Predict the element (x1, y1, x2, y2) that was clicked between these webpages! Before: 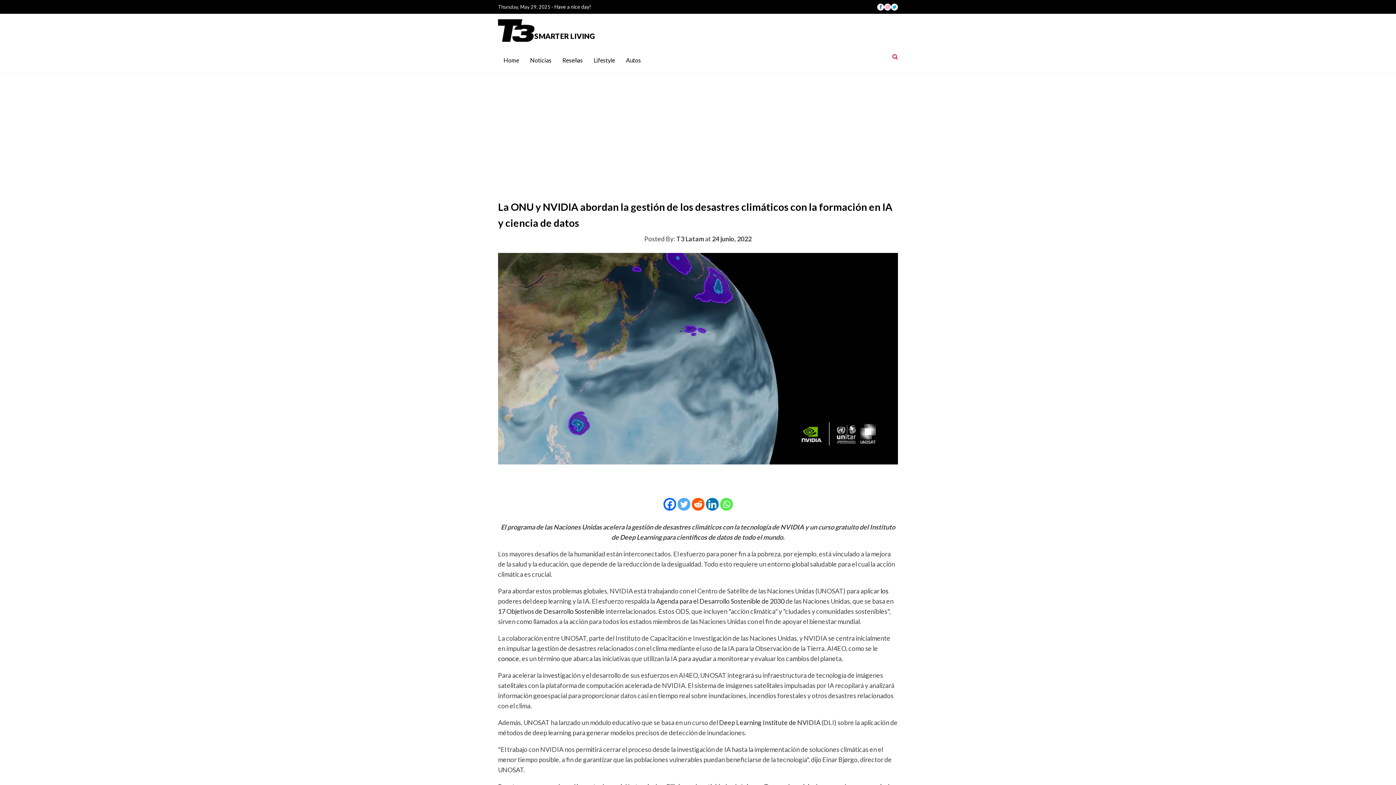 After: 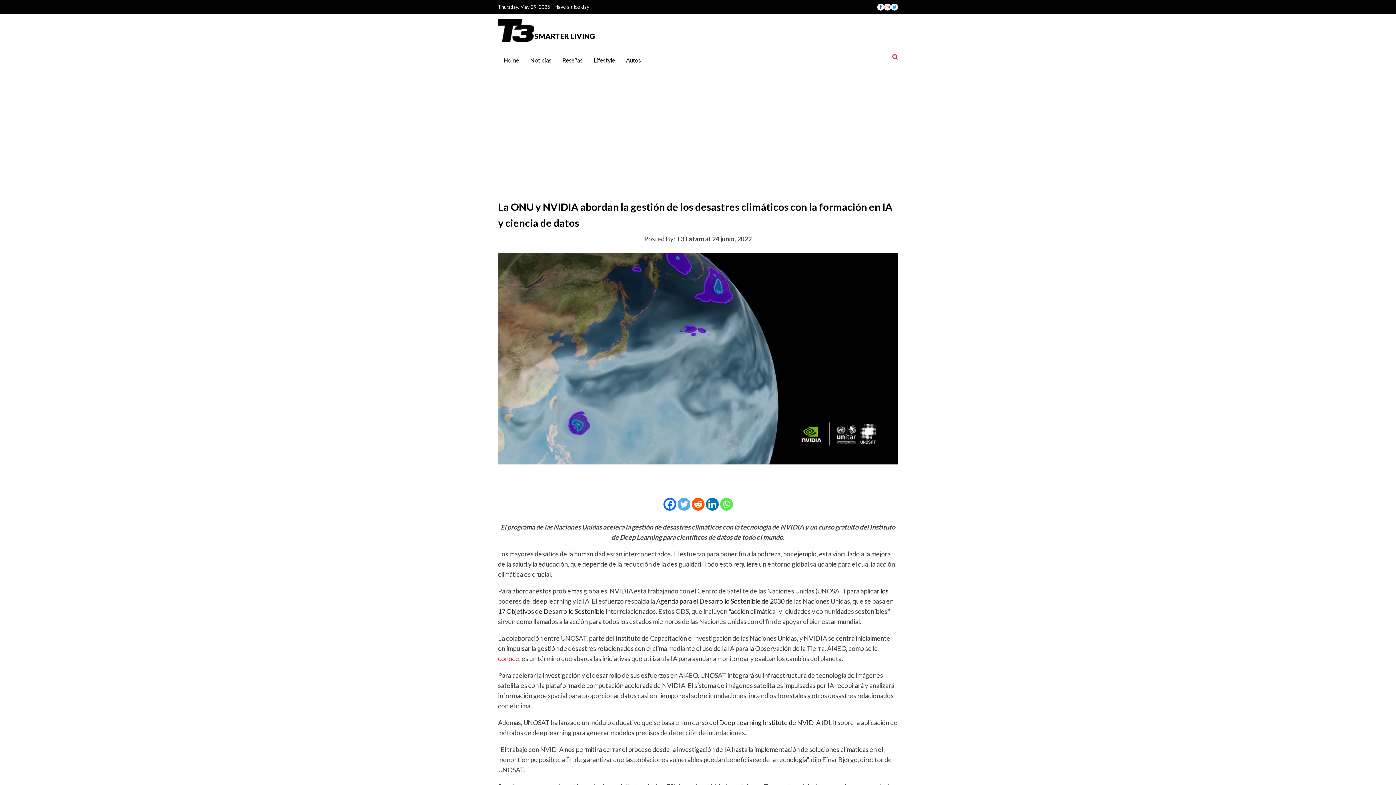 Action: bbox: (498, 654, 519, 662) label: conoce